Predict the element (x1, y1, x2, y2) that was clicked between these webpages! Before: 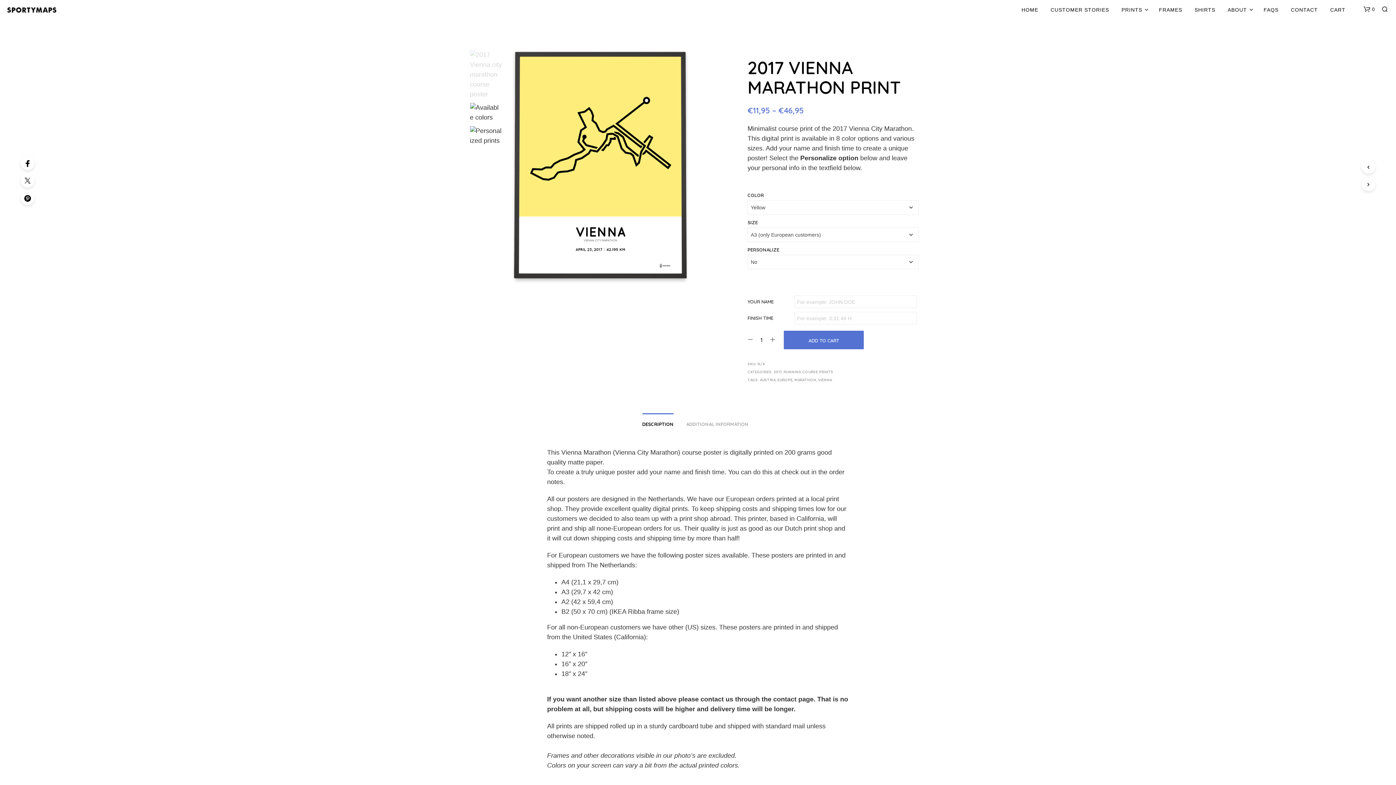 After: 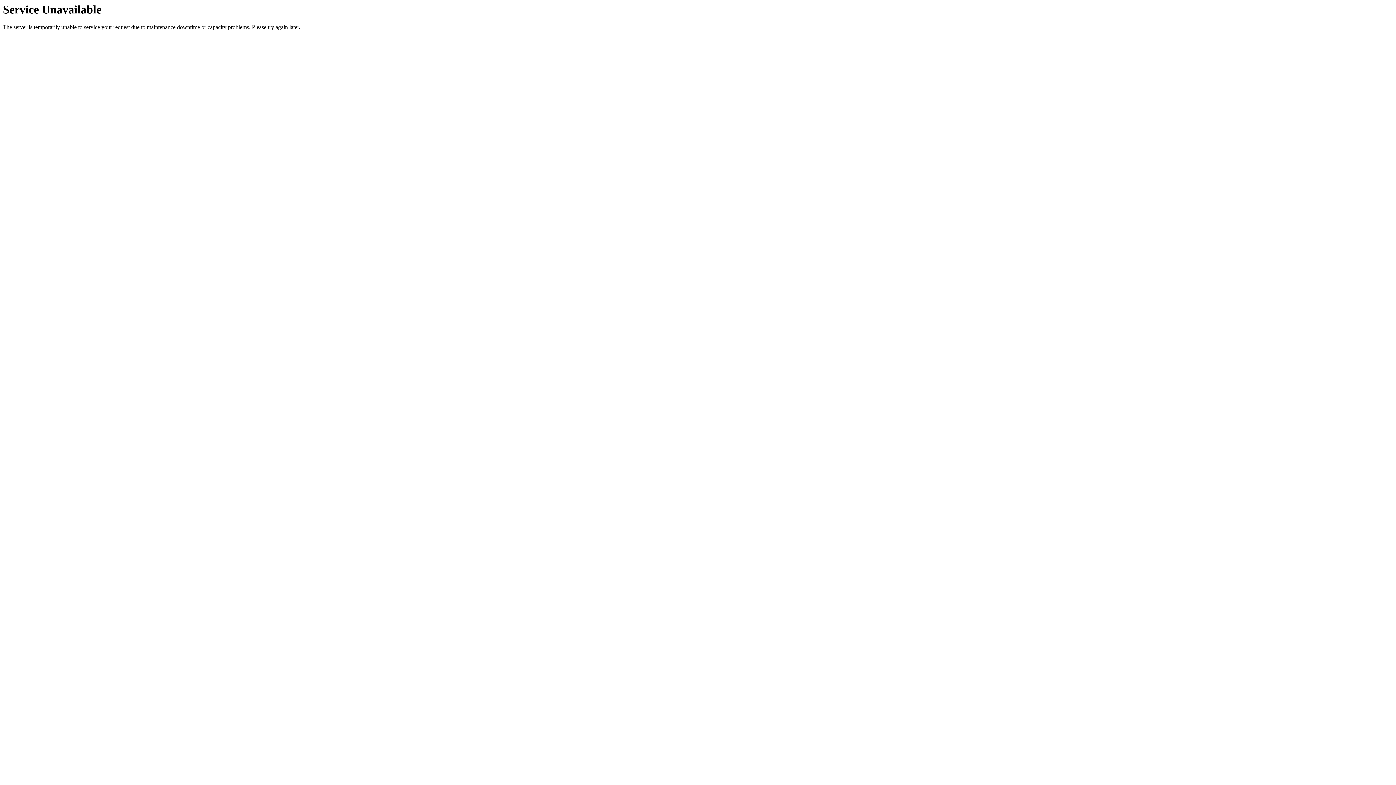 Action: bbox: (1285, 6, 1323, 13) label: CONTACT